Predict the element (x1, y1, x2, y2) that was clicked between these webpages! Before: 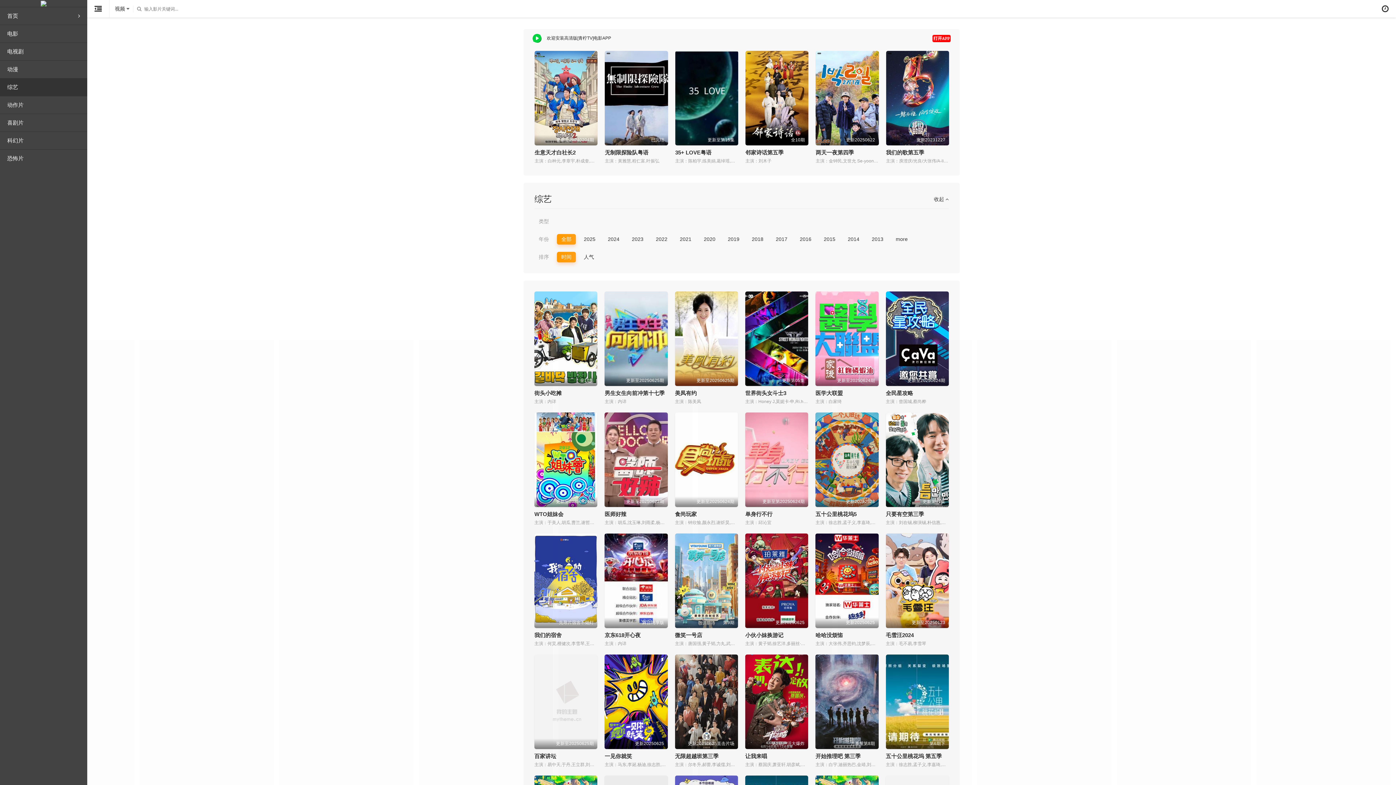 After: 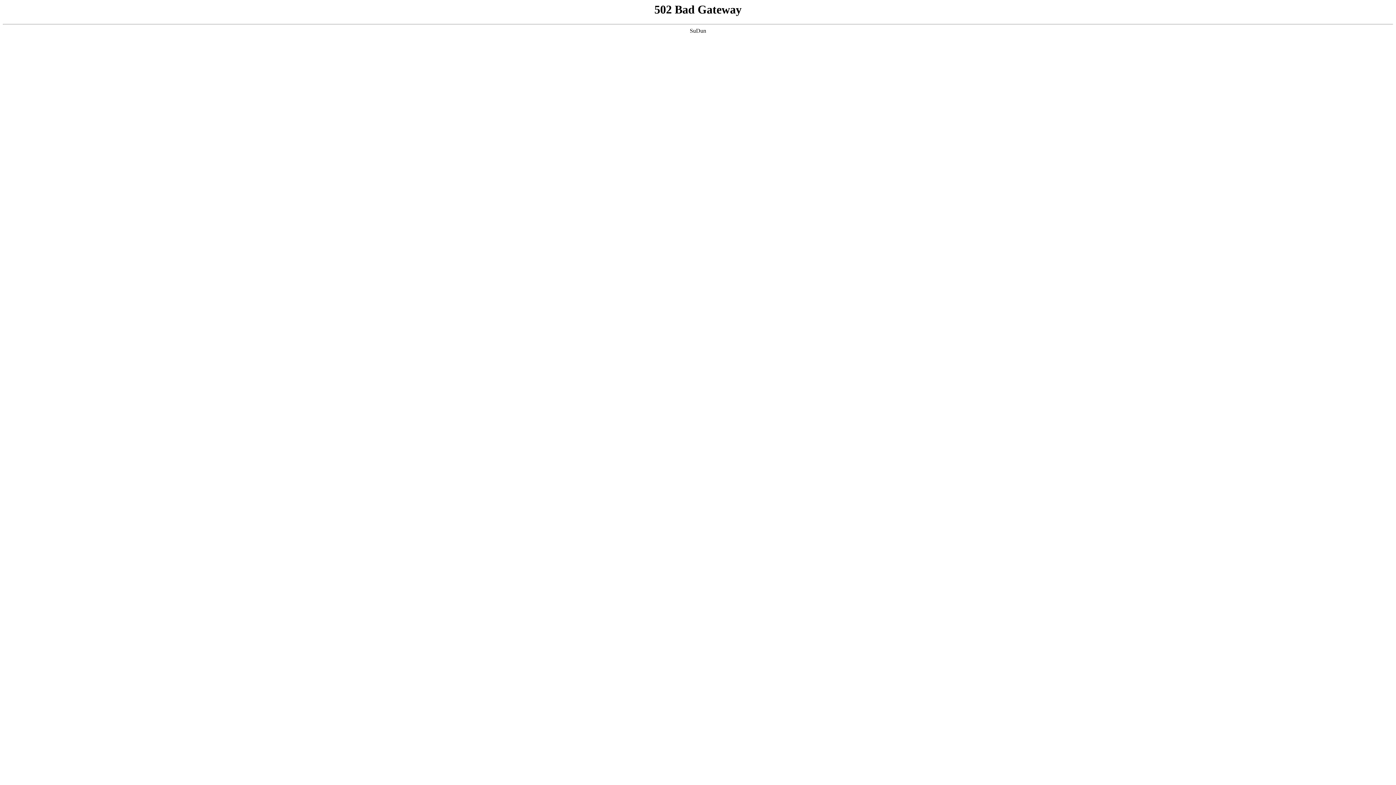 Action: bbox: (867, 234, 888, 244) label: 2013